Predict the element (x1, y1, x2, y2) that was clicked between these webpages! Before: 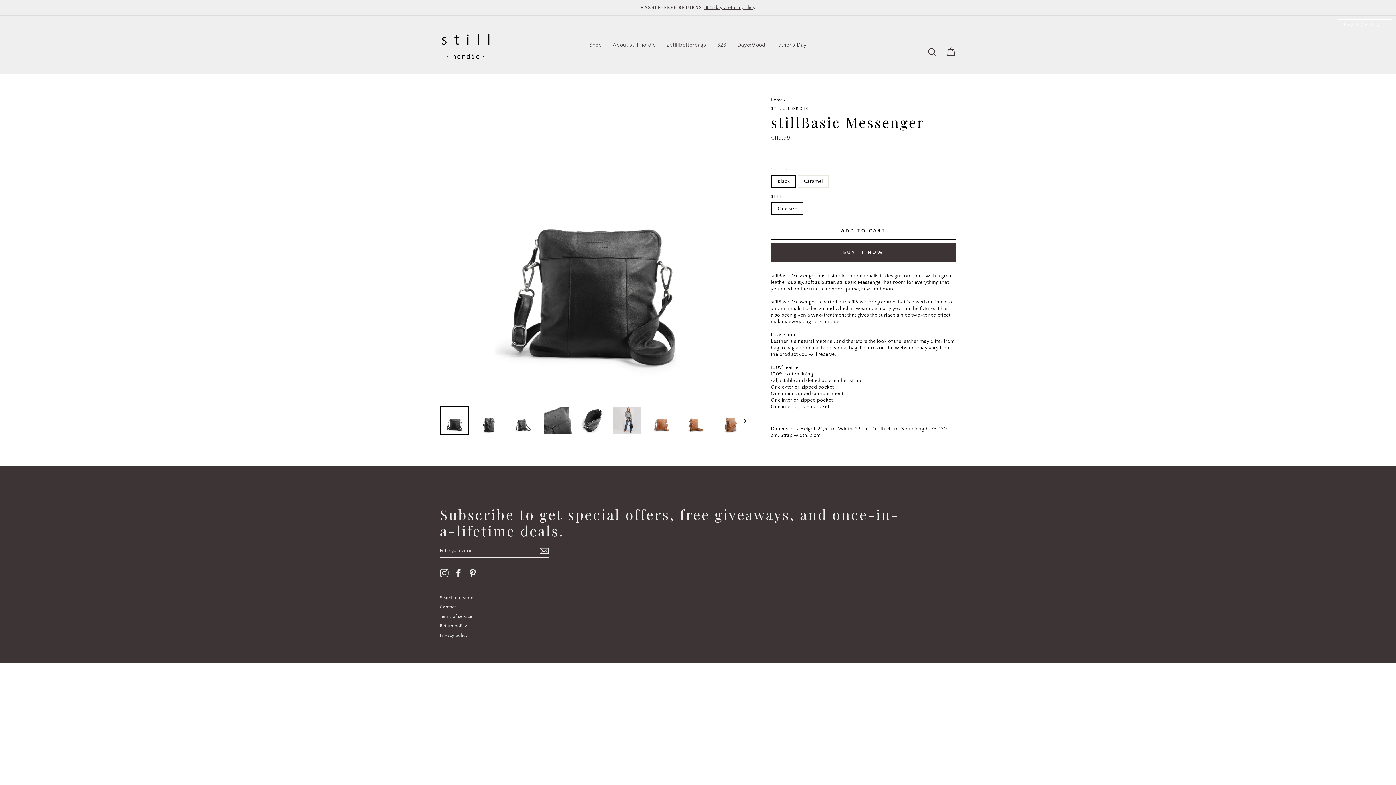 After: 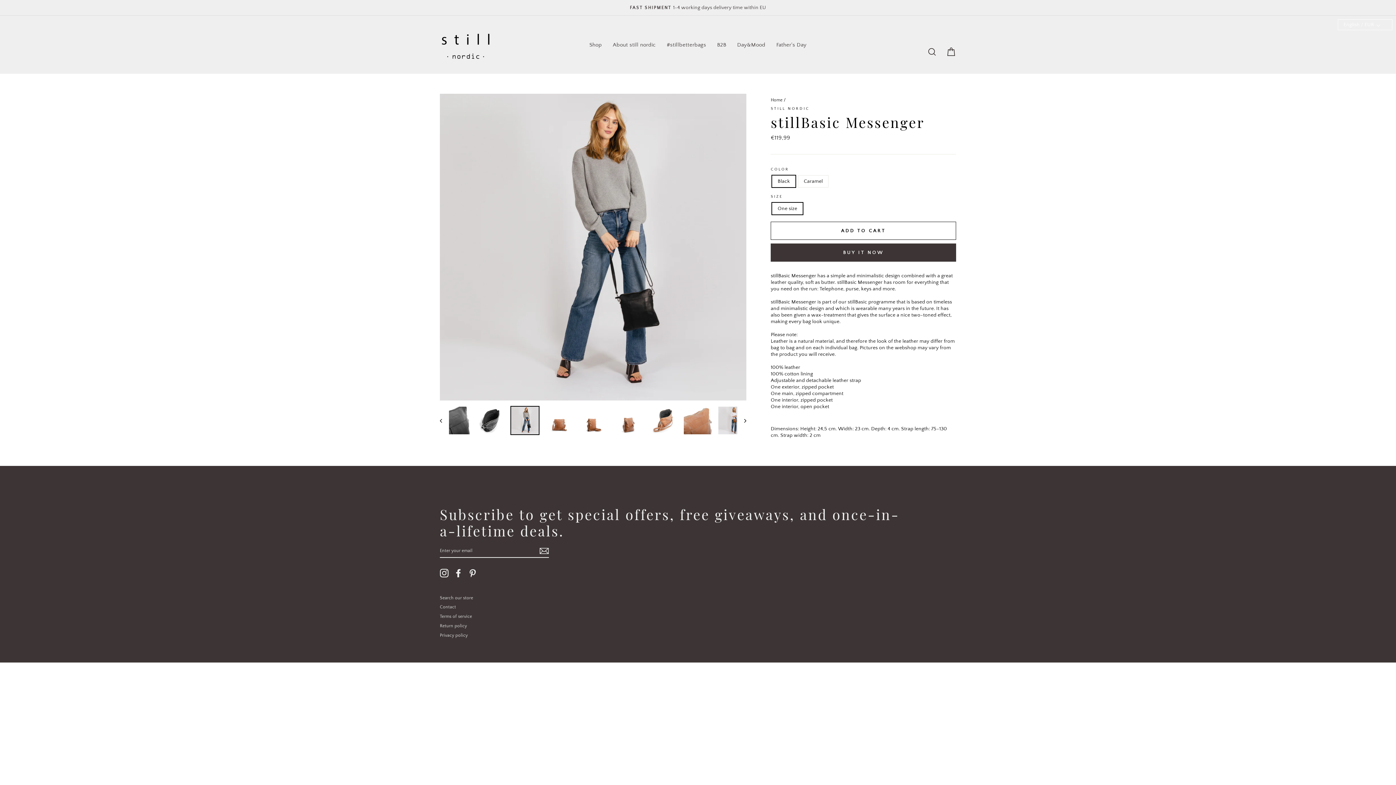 Action: bbox: (613, 406, 641, 434)